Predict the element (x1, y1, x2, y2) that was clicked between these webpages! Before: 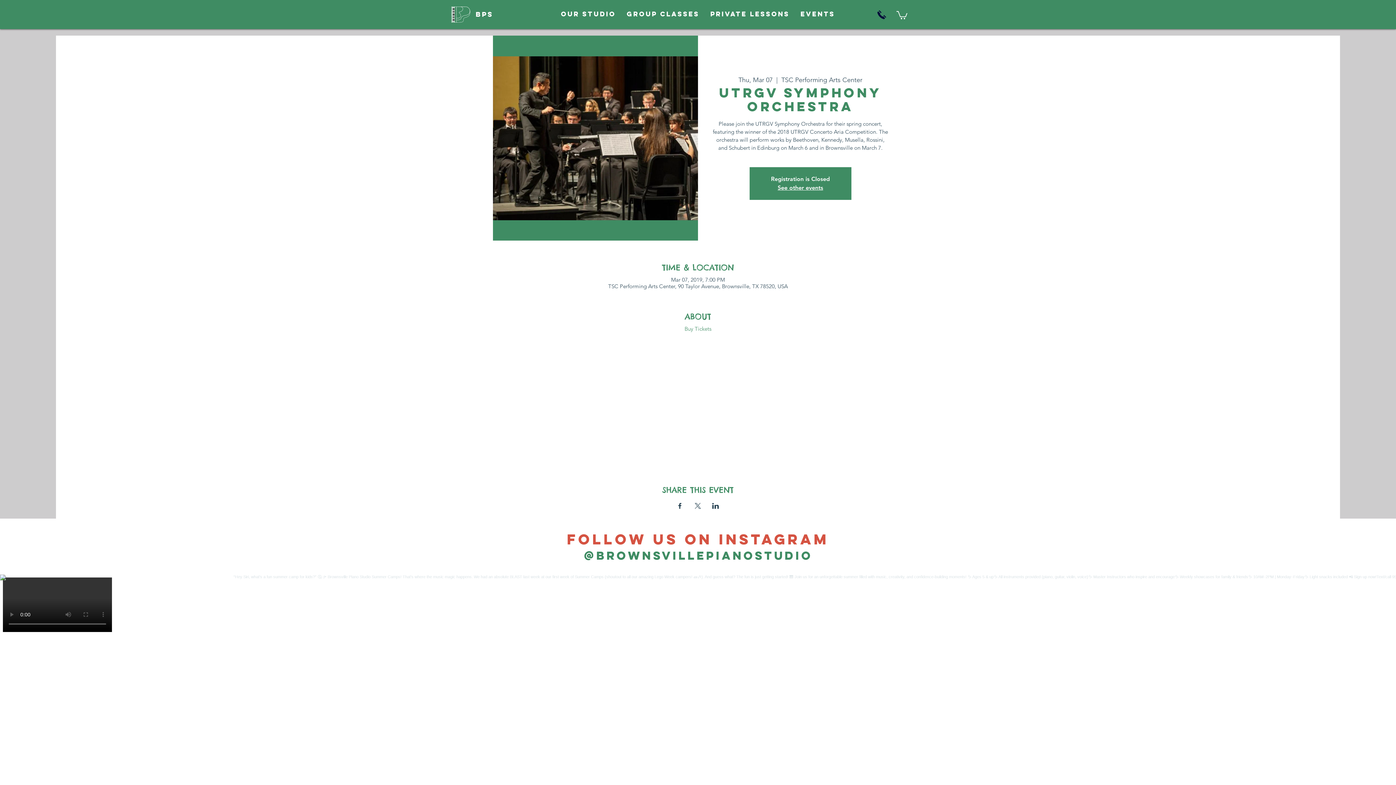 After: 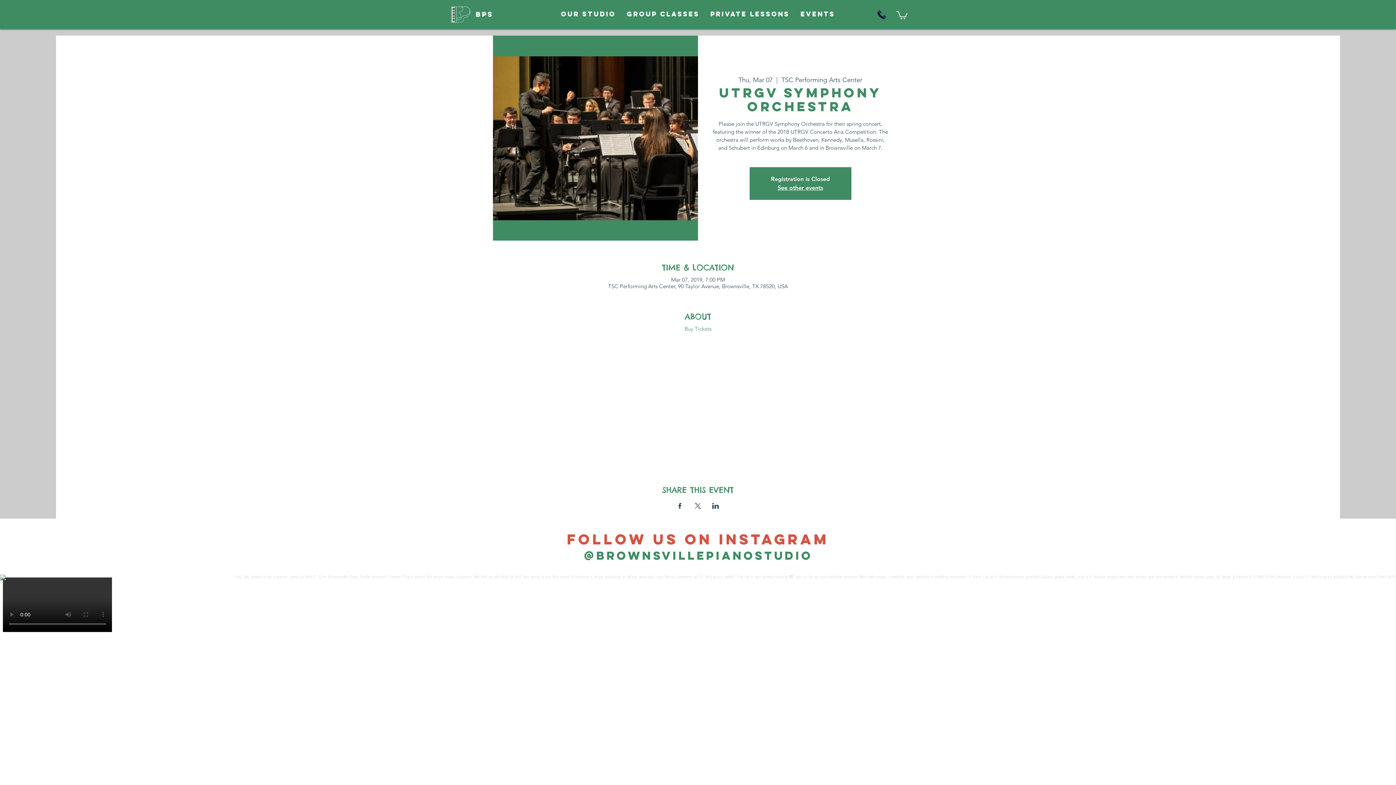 Action: bbox: (876, 9, 887, 20) label: Call Now